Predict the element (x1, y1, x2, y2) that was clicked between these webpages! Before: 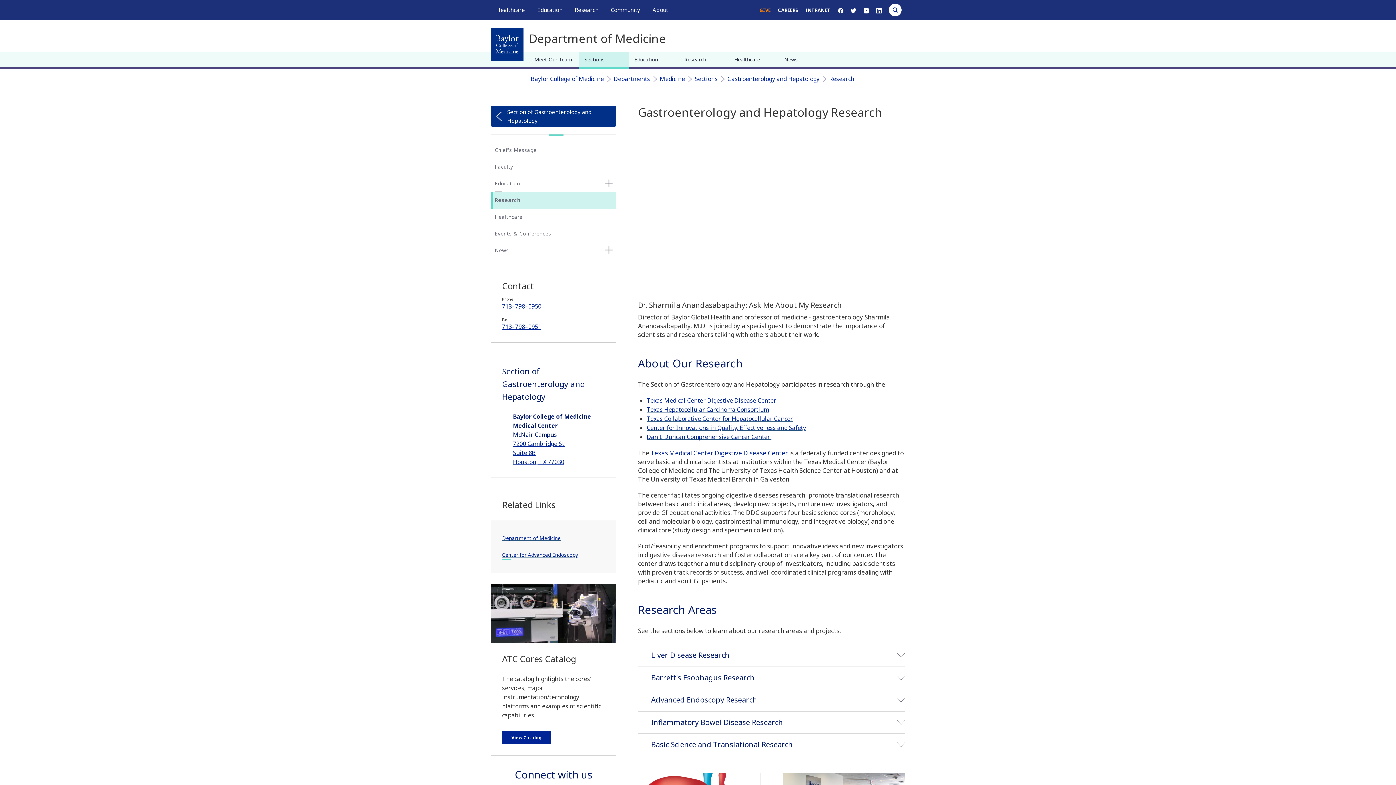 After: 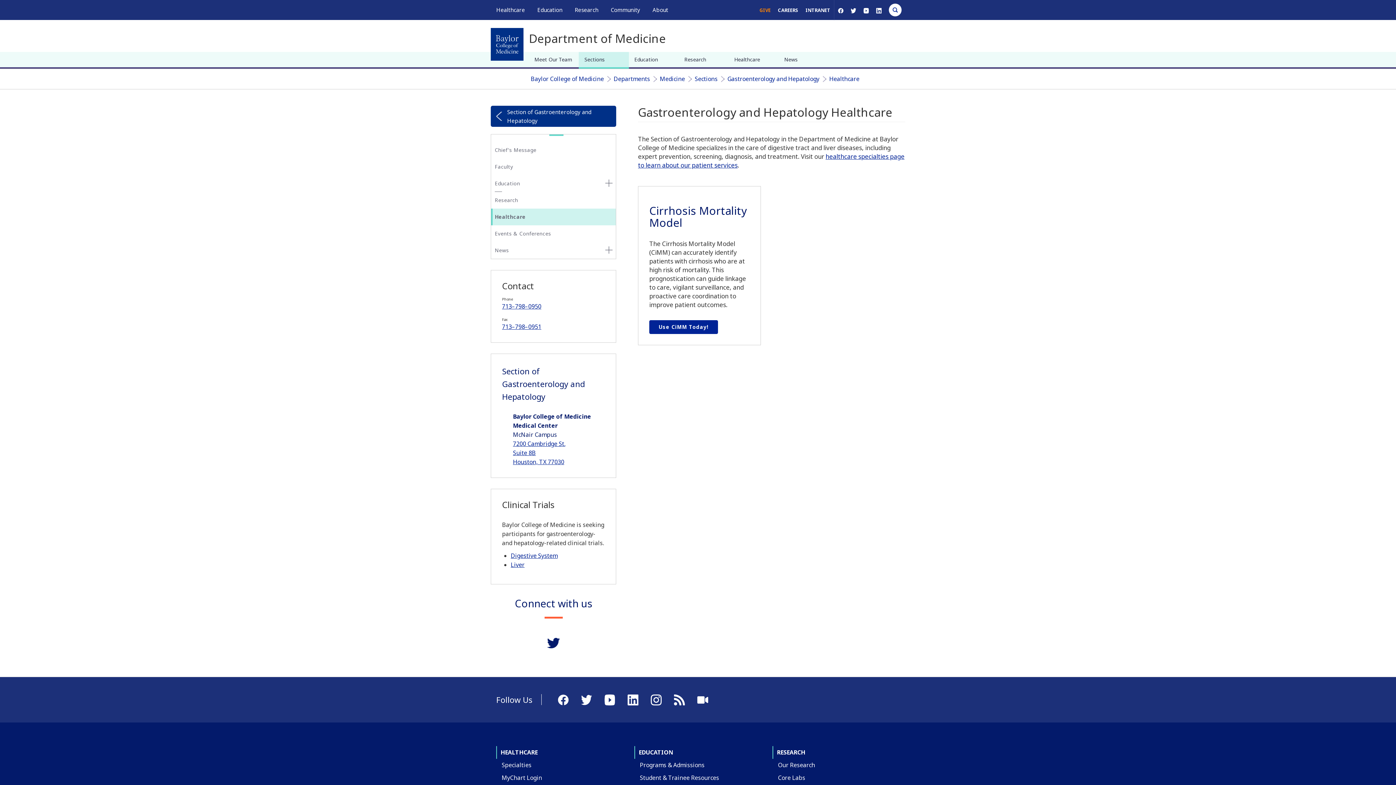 Action: bbox: (491, 208, 616, 225) label: Healthcare